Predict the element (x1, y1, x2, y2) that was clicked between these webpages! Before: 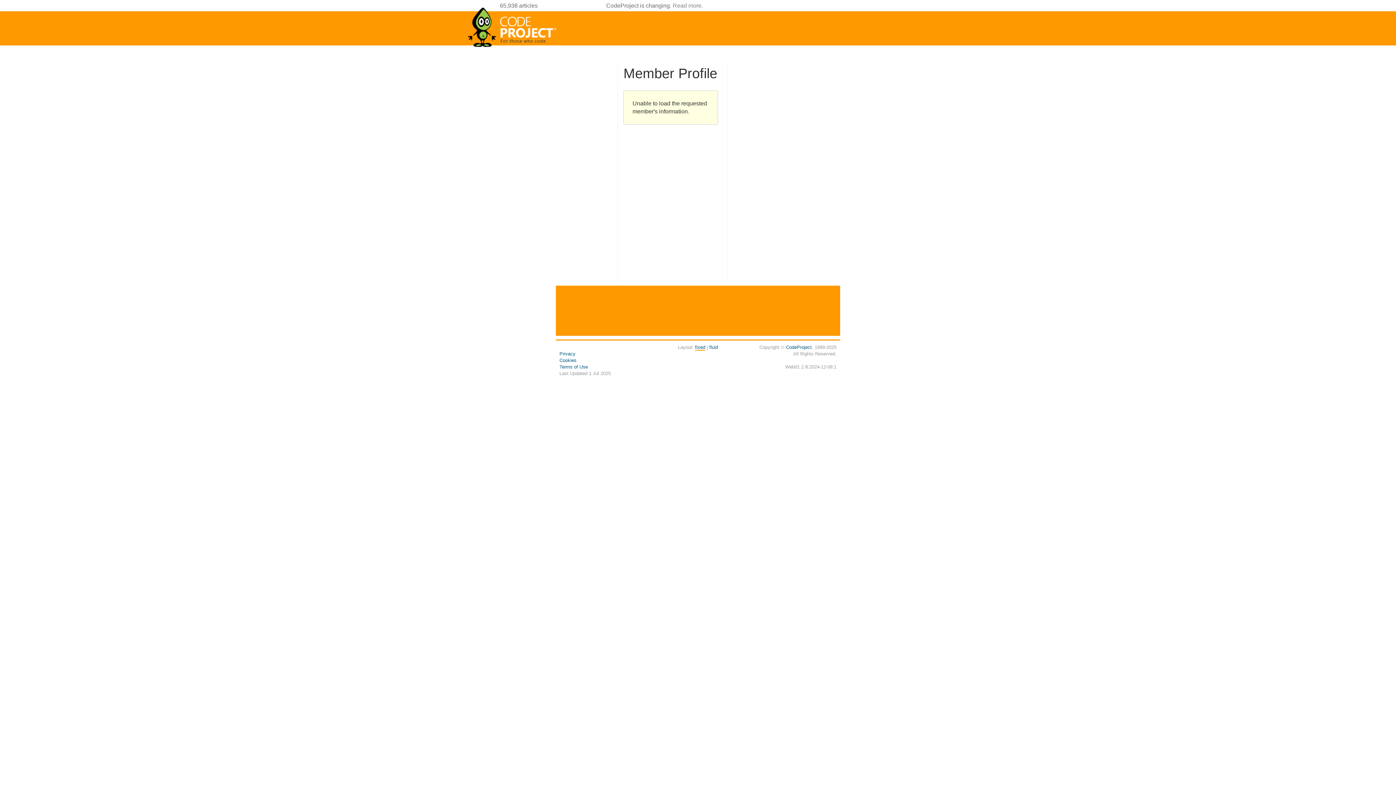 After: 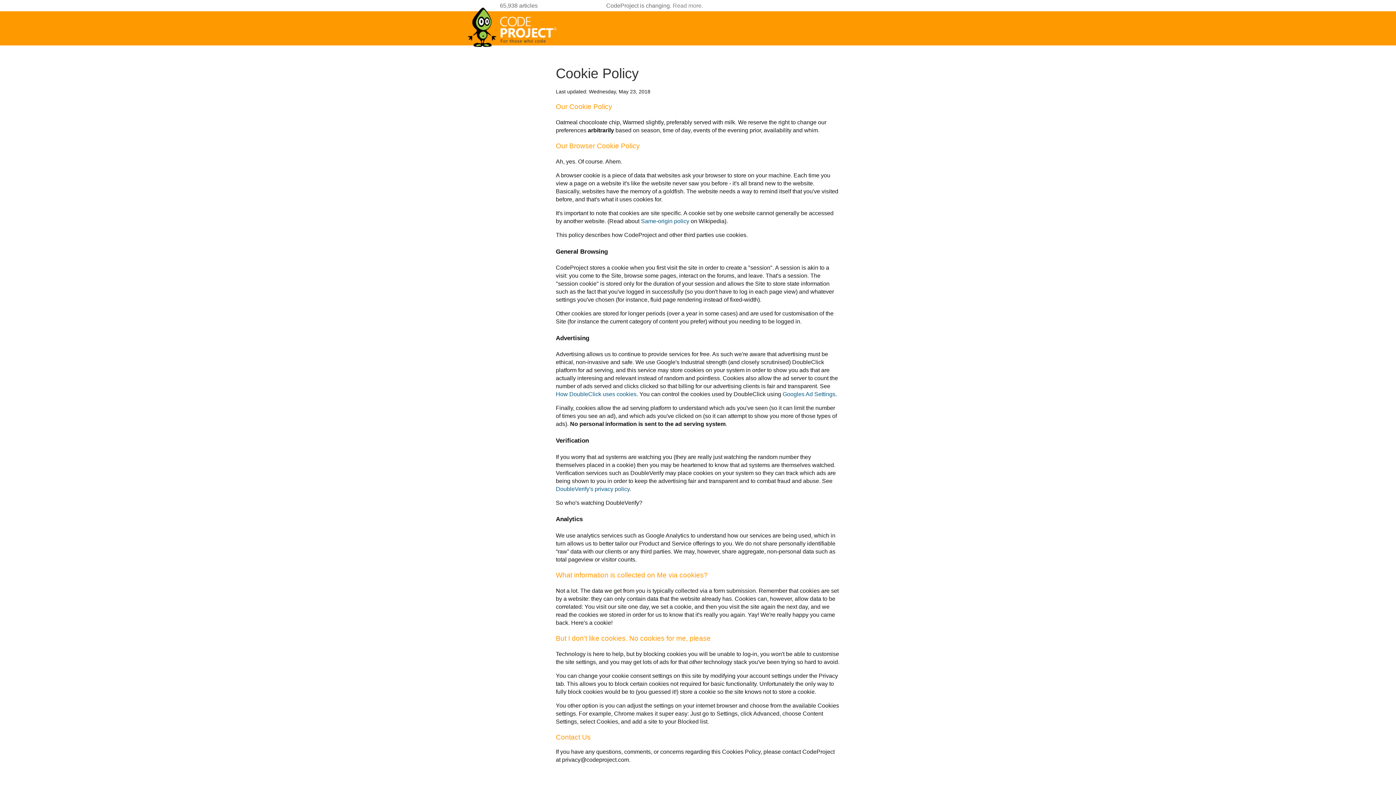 Action: label: Cookies bbox: (559, 357, 576, 363)